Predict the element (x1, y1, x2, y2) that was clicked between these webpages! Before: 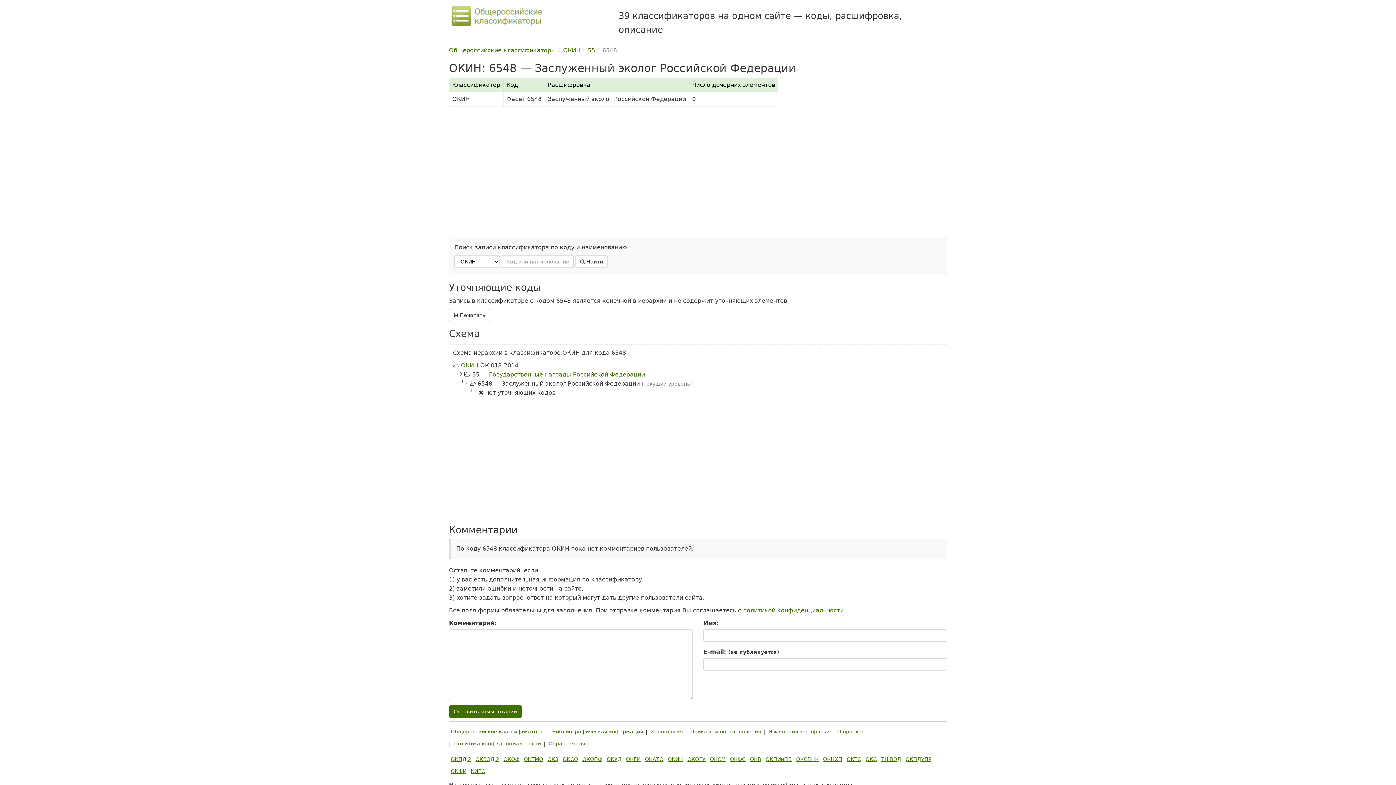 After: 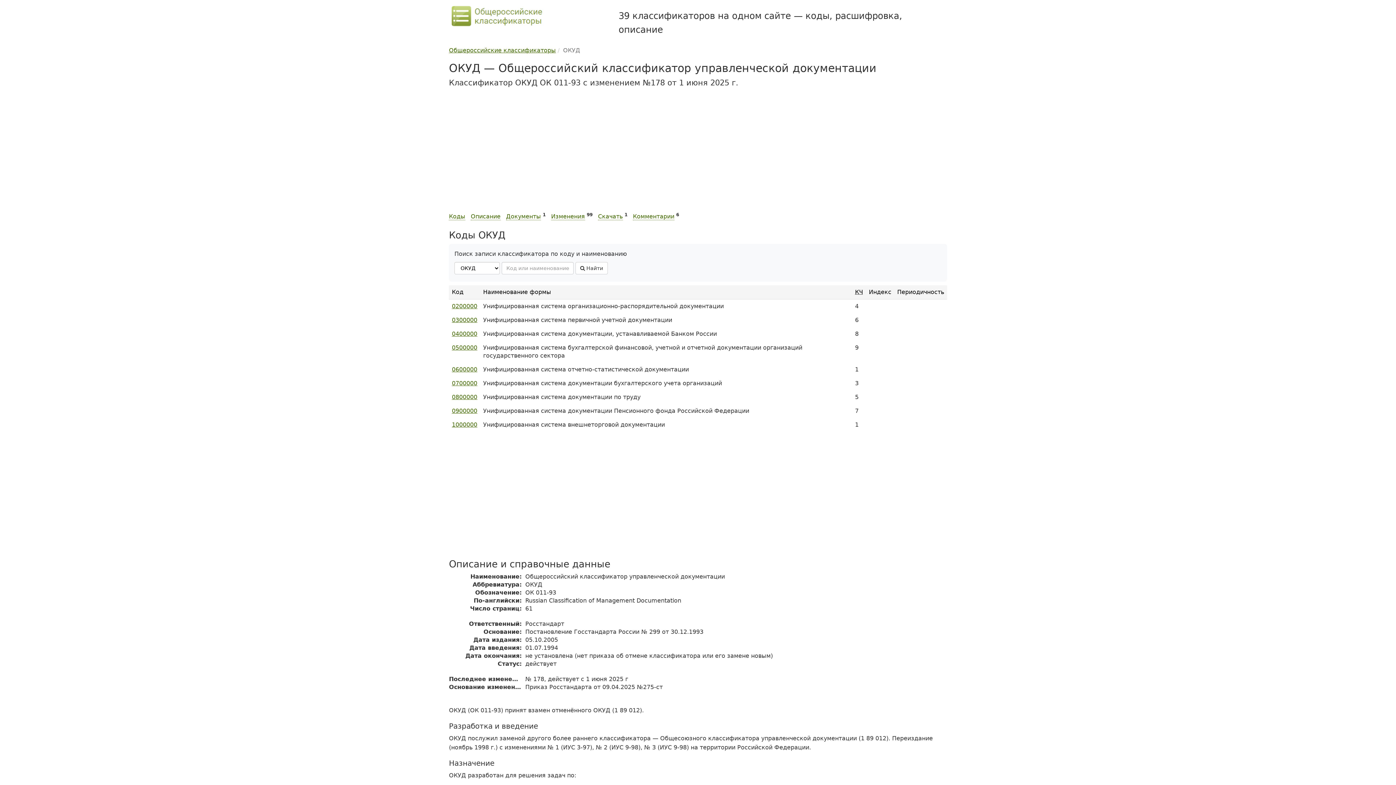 Action: bbox: (605, 753, 623, 765) label: ОКУД